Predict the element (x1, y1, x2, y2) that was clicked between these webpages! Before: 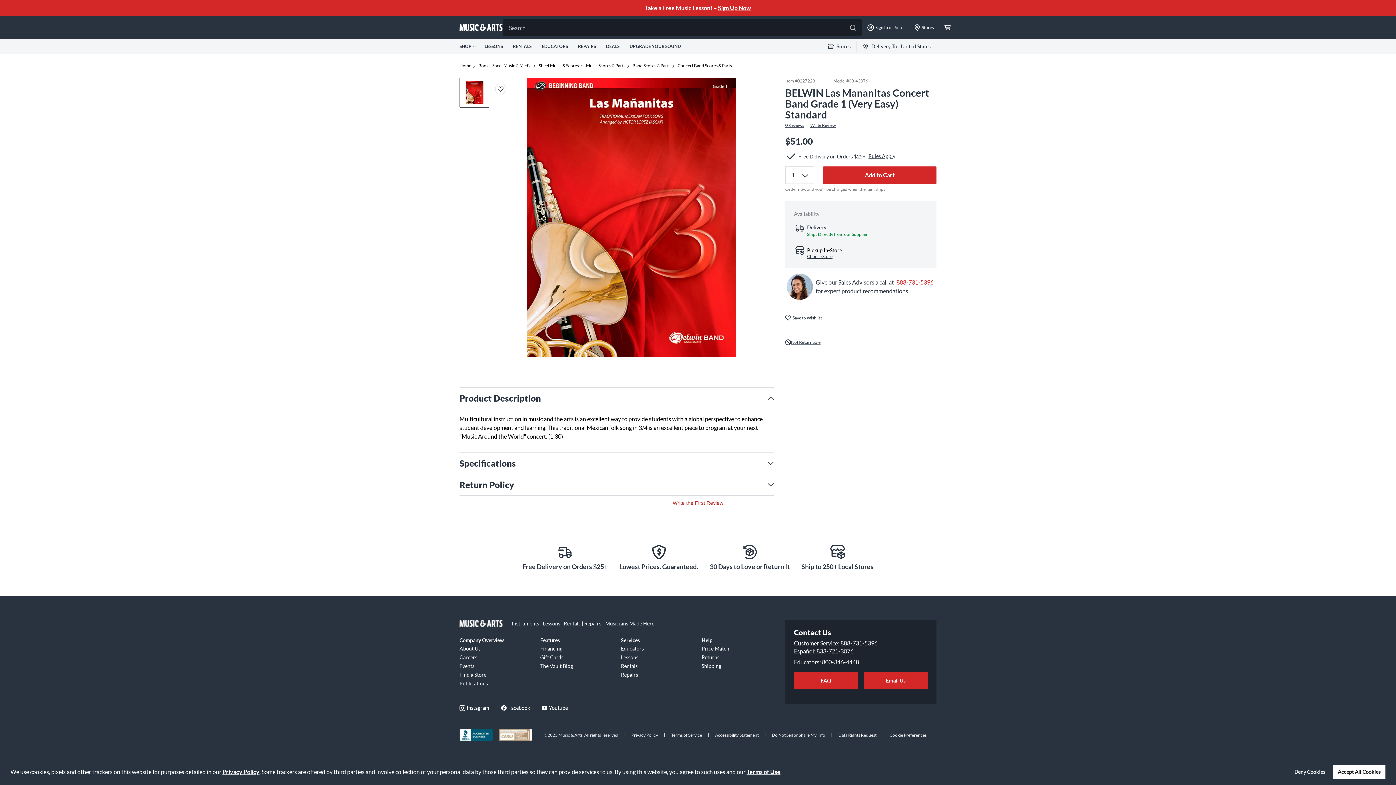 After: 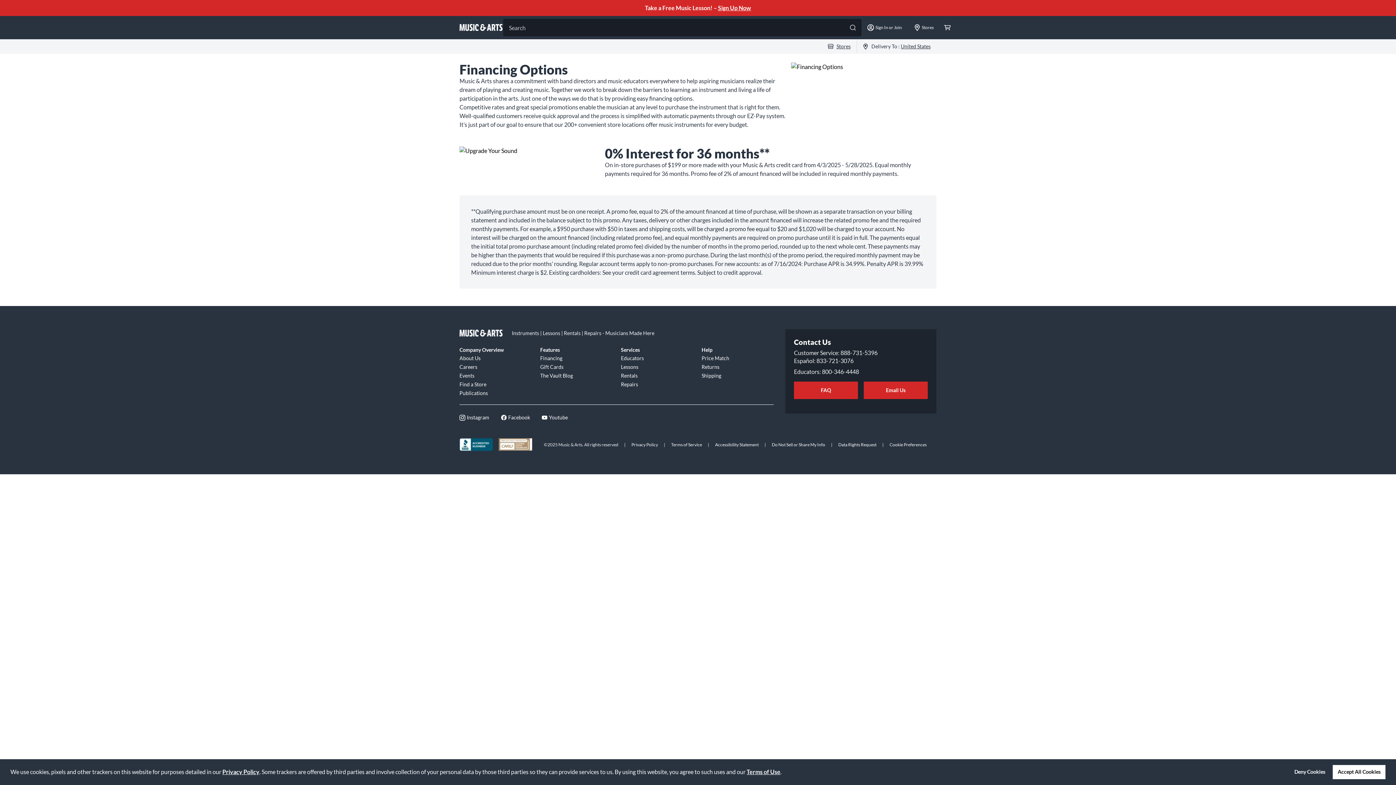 Action: bbox: (540, 644, 612, 653) label: Financing